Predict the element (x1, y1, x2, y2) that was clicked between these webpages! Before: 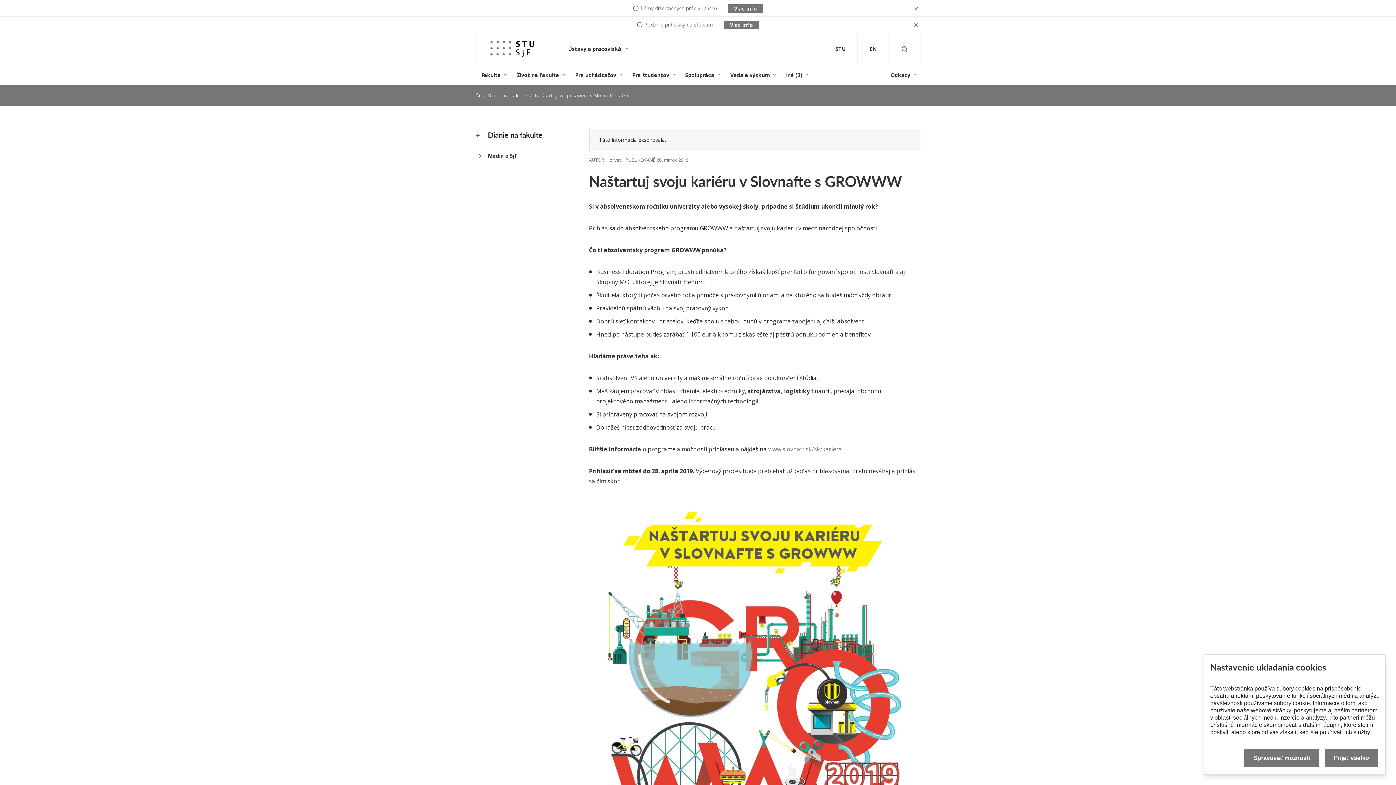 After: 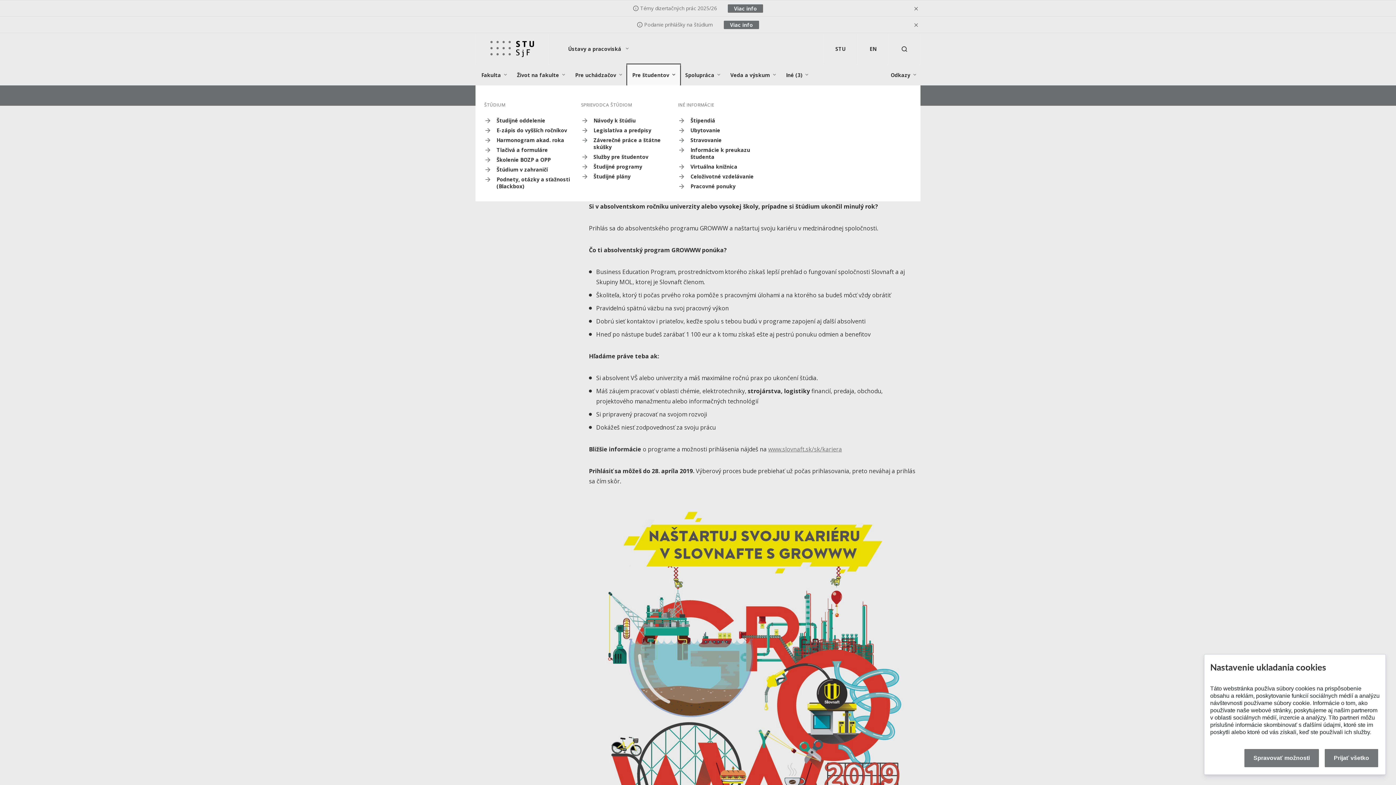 Action: bbox: (628, 65, 679, 85) label: Pre študentov